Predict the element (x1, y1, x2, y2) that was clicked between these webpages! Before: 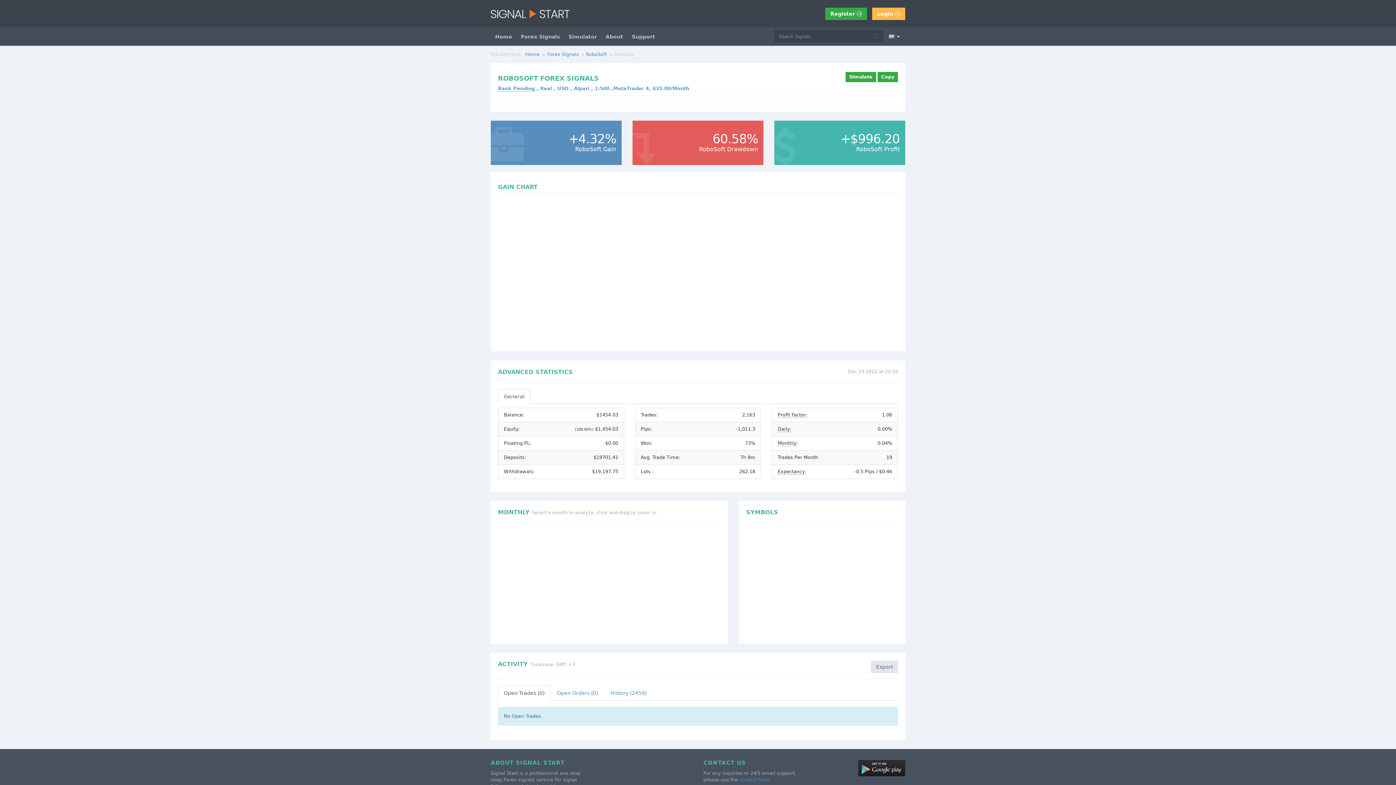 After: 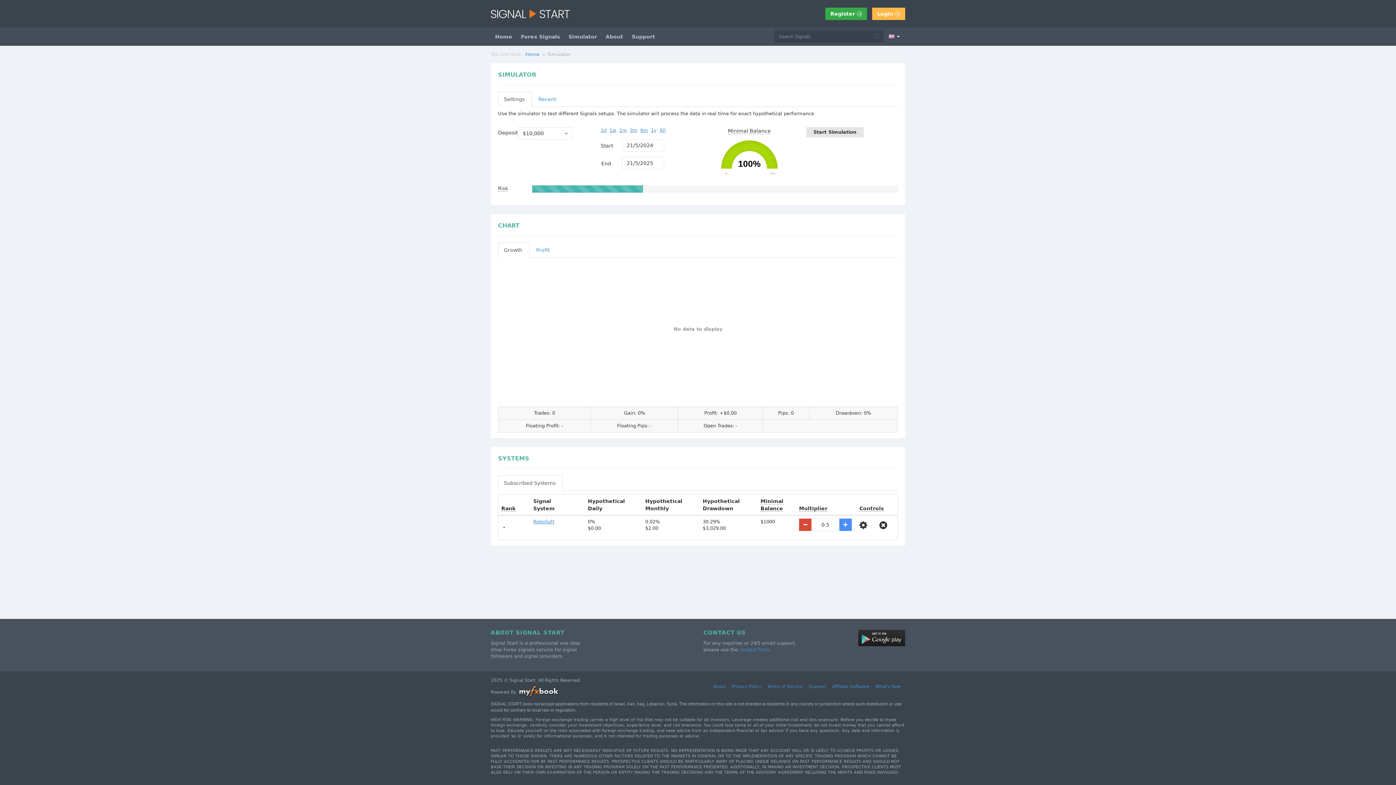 Action: label: Simulate bbox: (845, 72, 876, 82)